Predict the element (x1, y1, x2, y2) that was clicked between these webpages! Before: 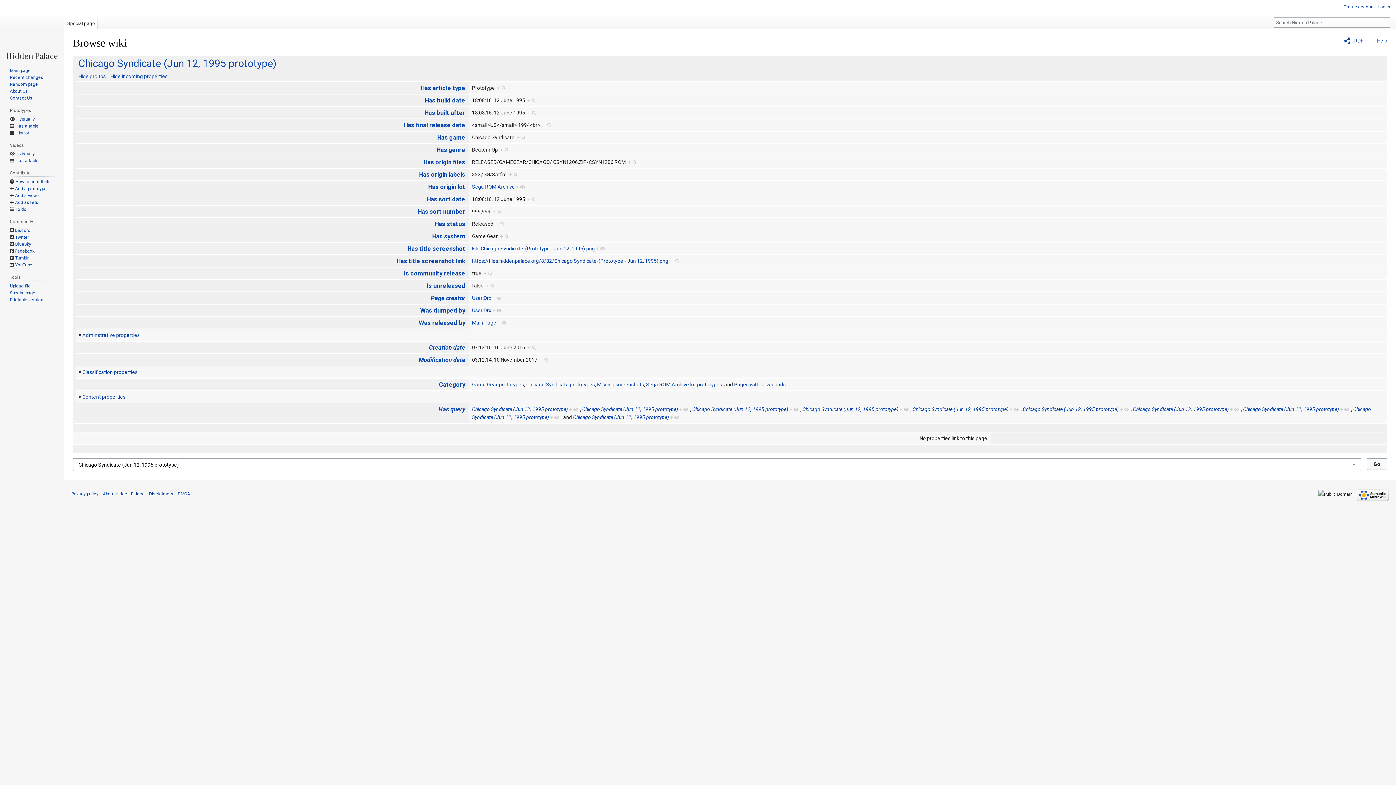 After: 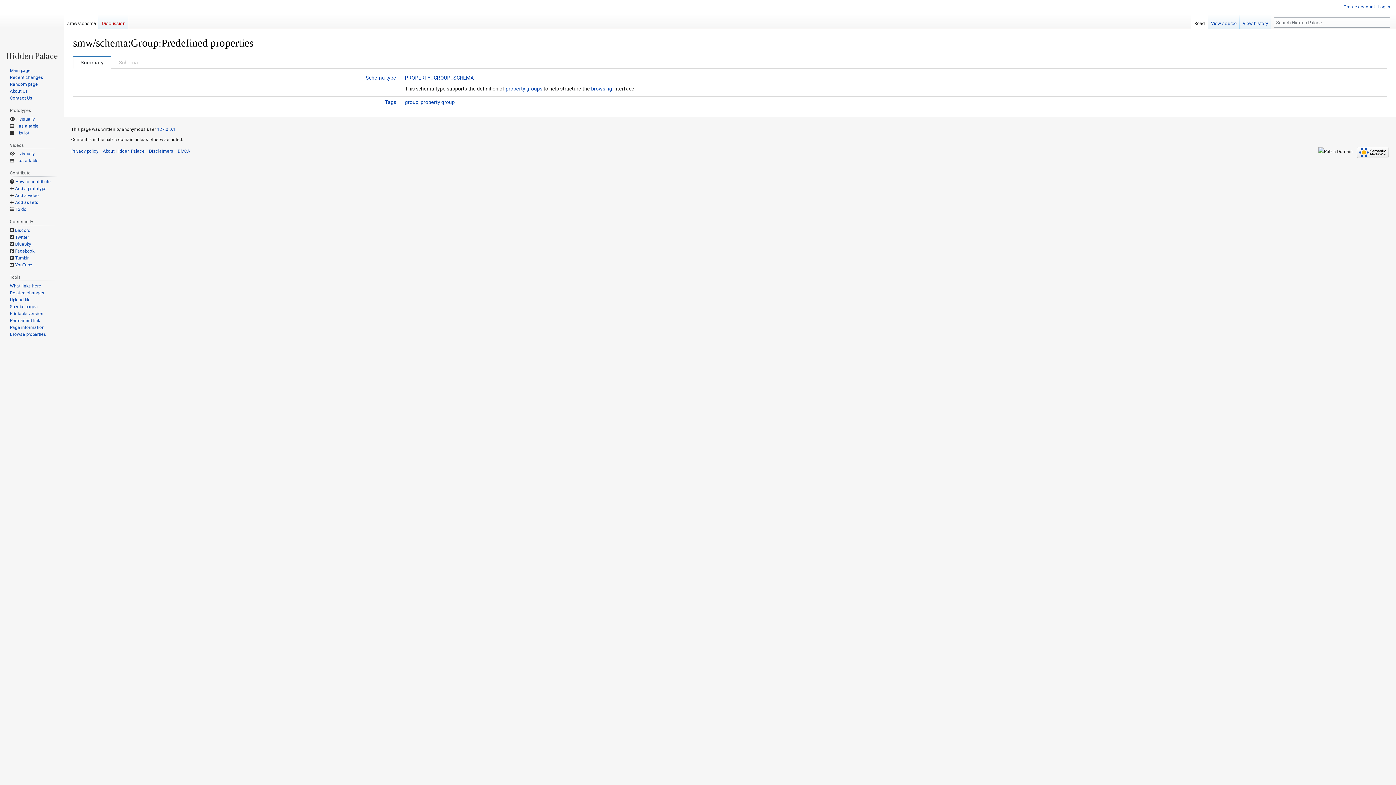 Action: label: Classification properties bbox: (82, 369, 137, 375)